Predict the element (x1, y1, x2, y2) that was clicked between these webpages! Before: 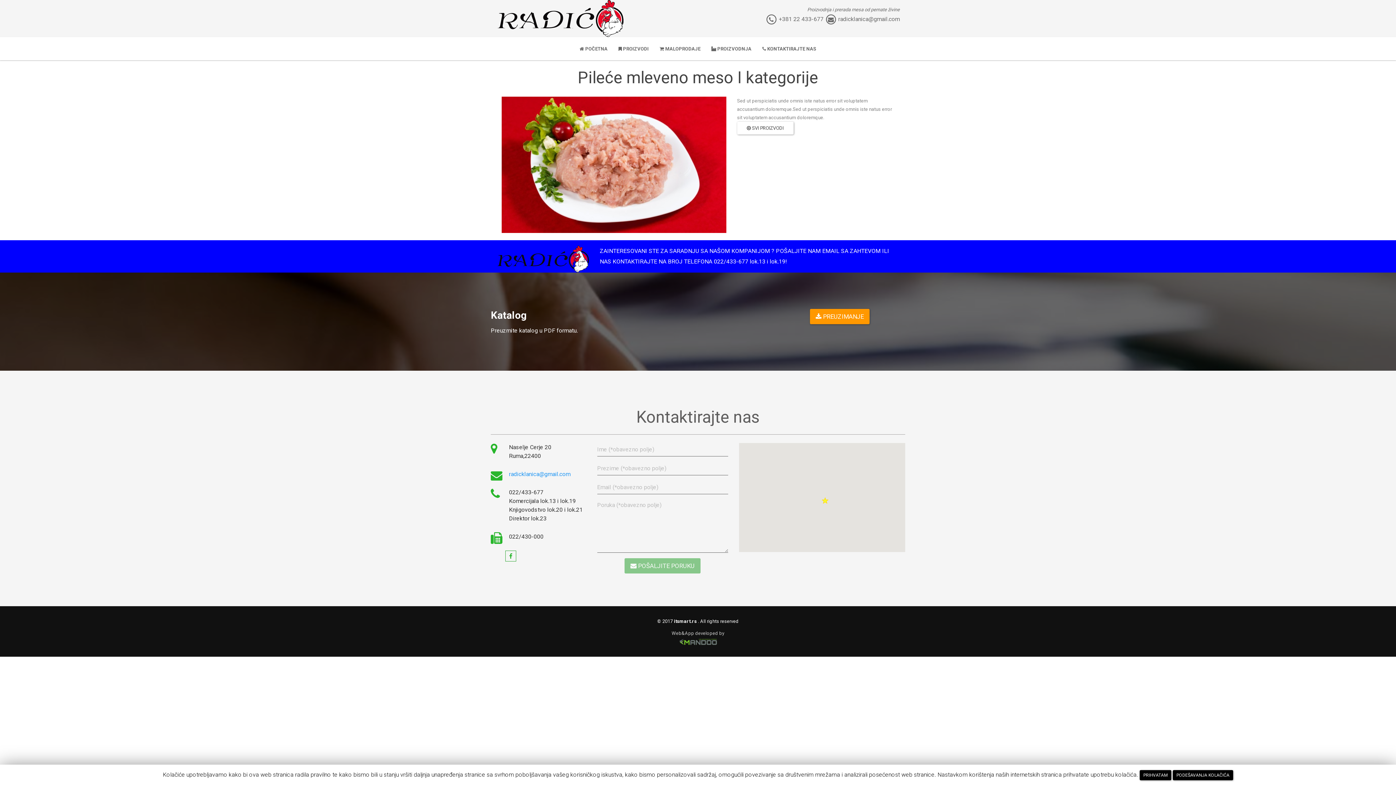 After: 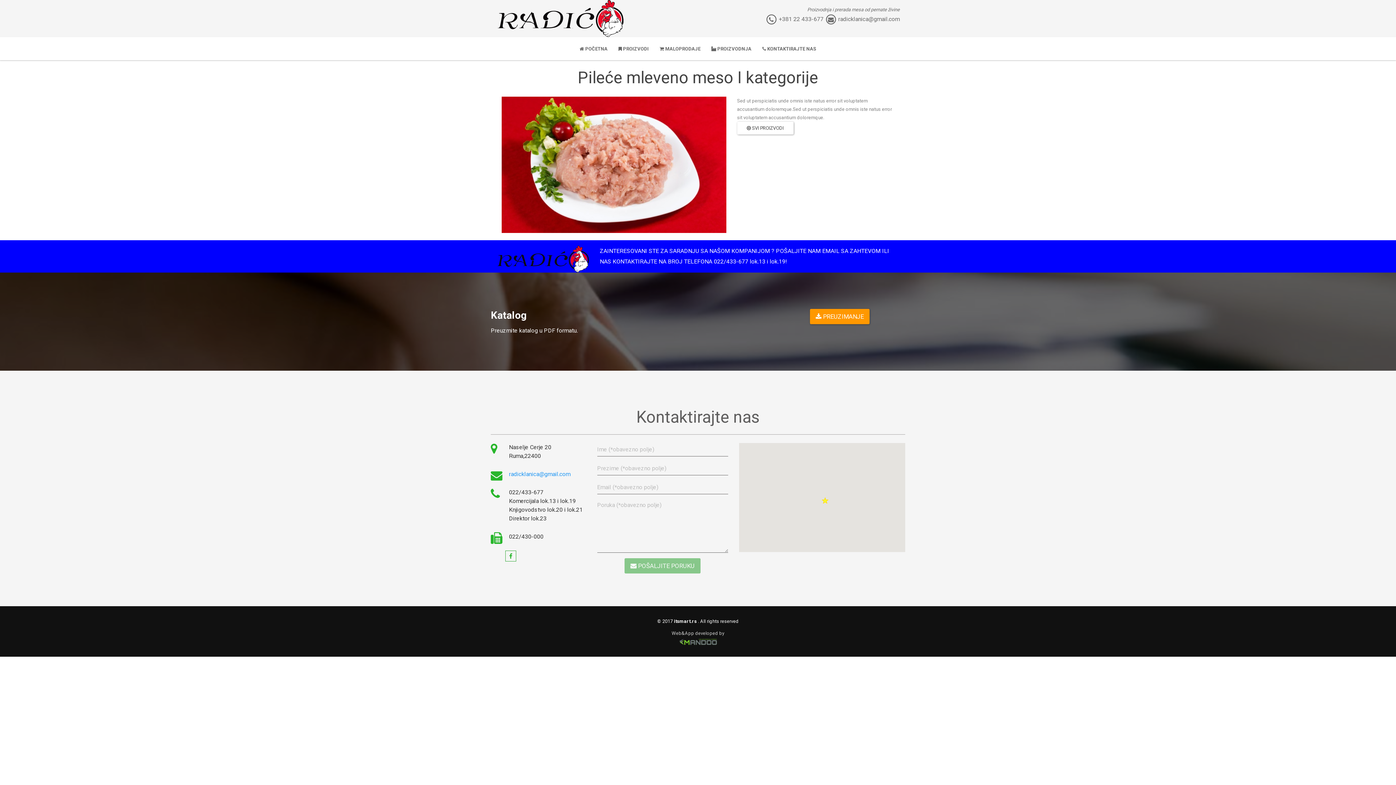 Action: label: PRIHVATAM bbox: (1139, 770, 1171, 780)